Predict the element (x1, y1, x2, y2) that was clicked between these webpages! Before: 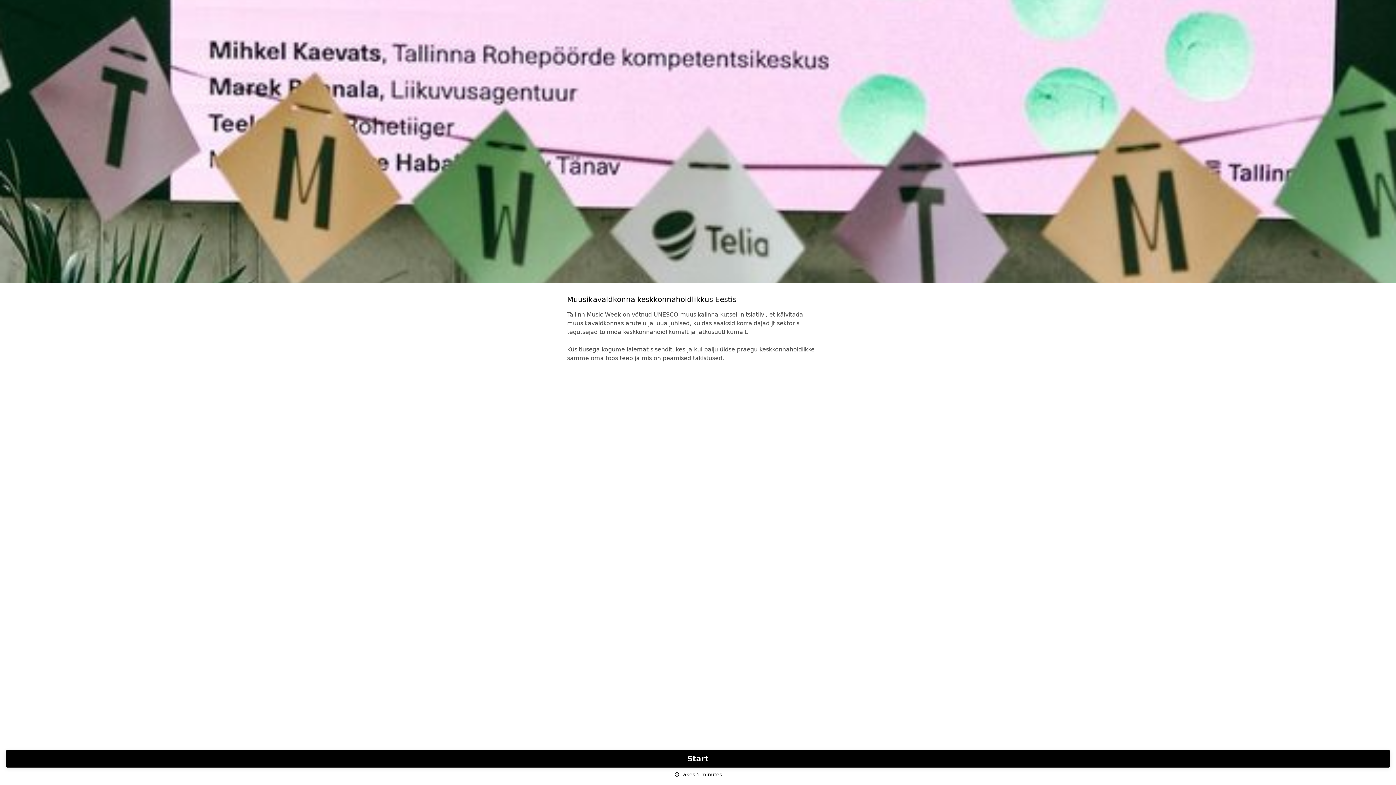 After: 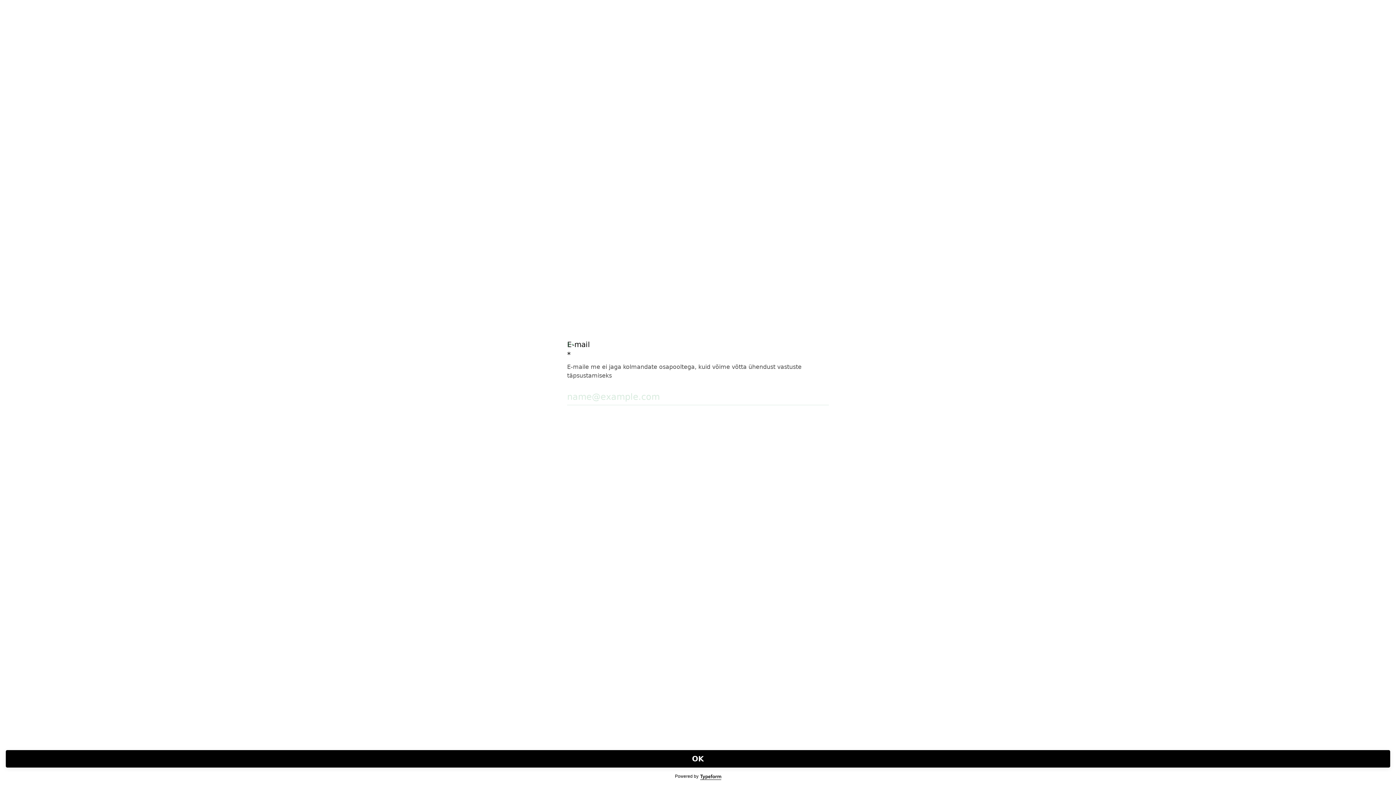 Action: label: Start bbox: (5, 750, 1390, 768)